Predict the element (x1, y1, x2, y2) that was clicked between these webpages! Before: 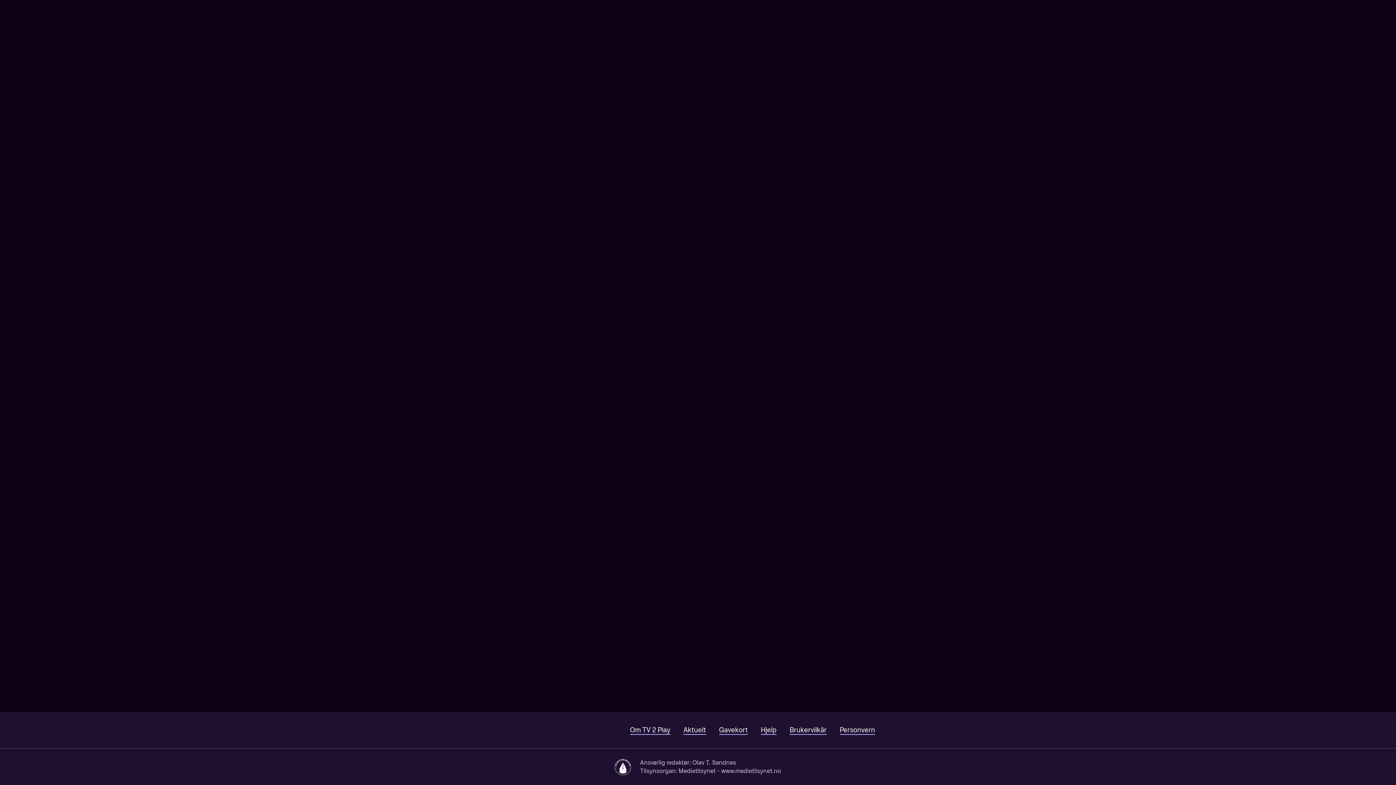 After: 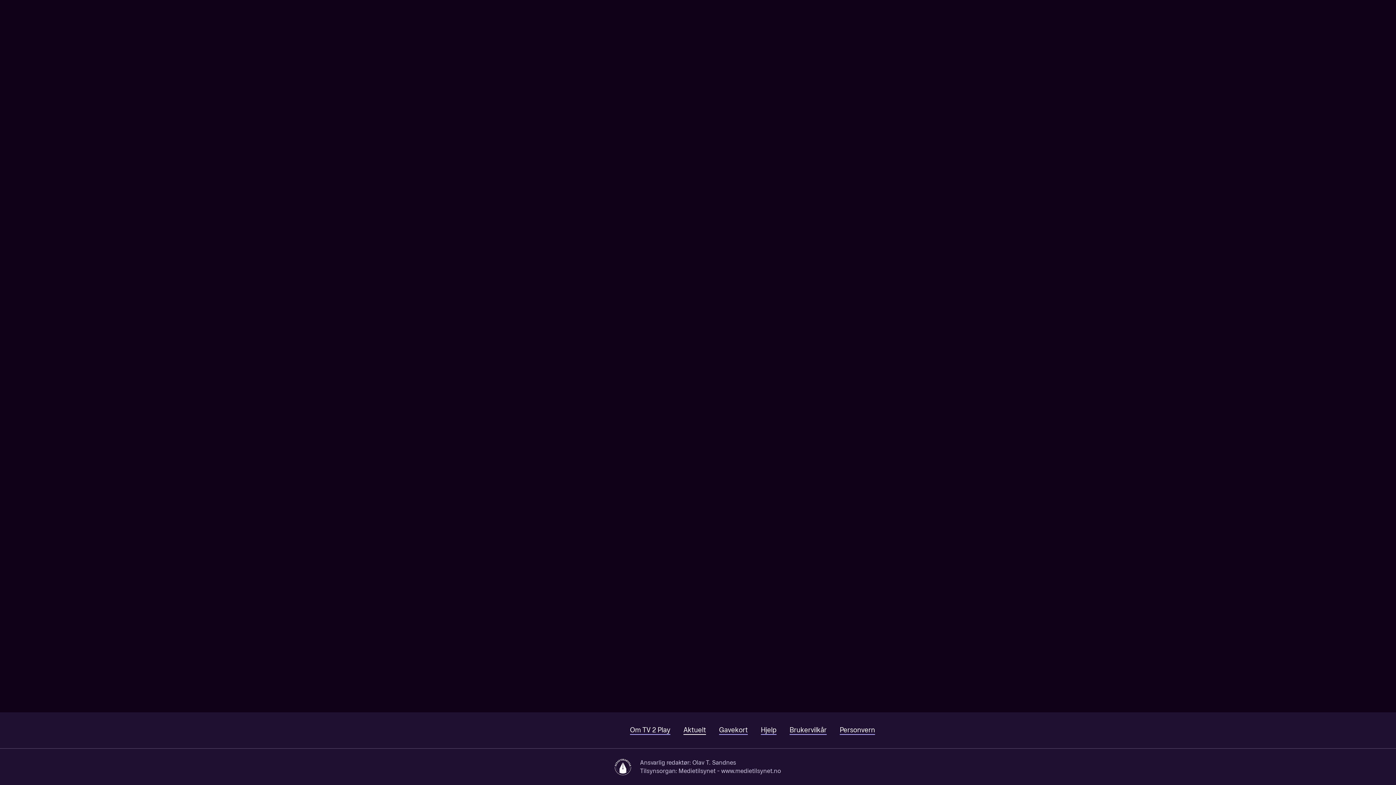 Action: bbox: (683, 726, 706, 735) label: Aktuelt